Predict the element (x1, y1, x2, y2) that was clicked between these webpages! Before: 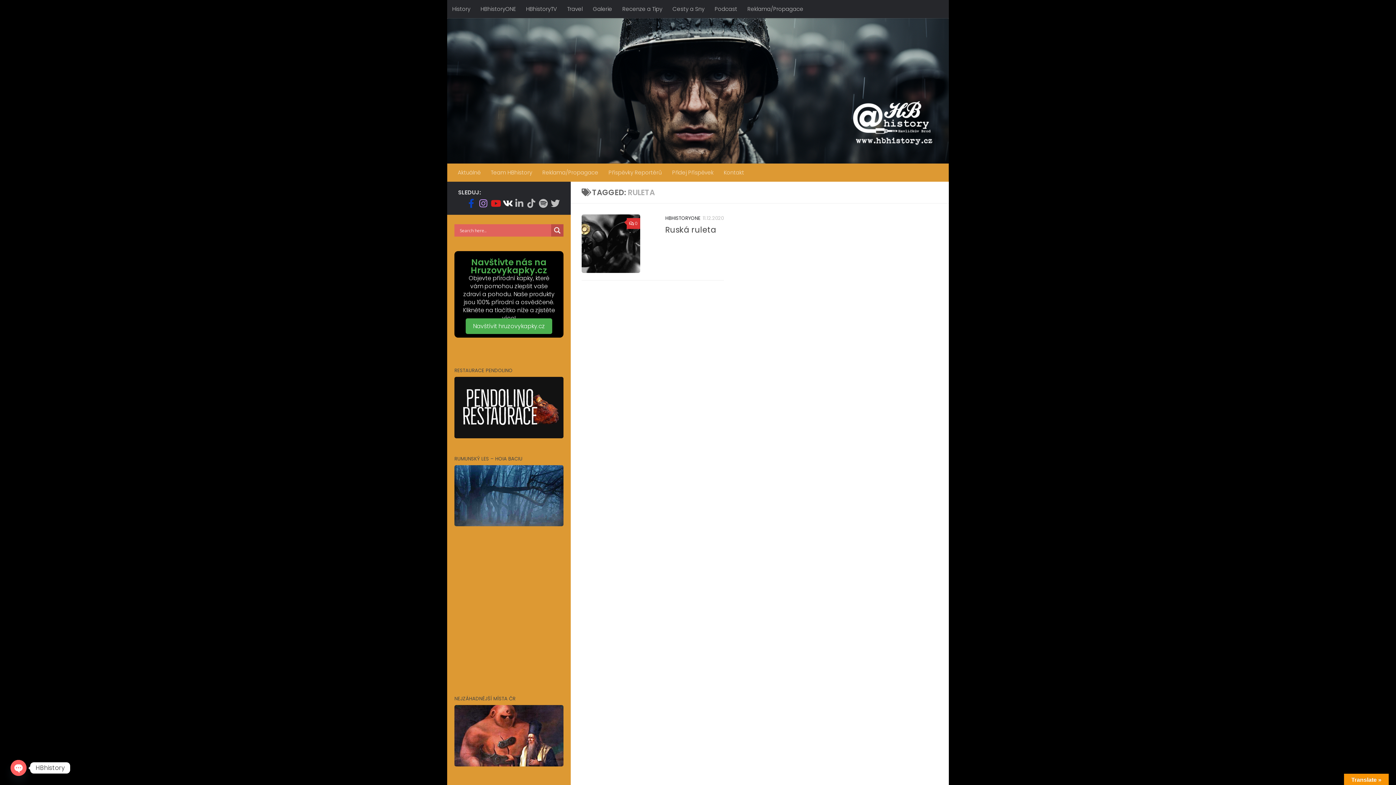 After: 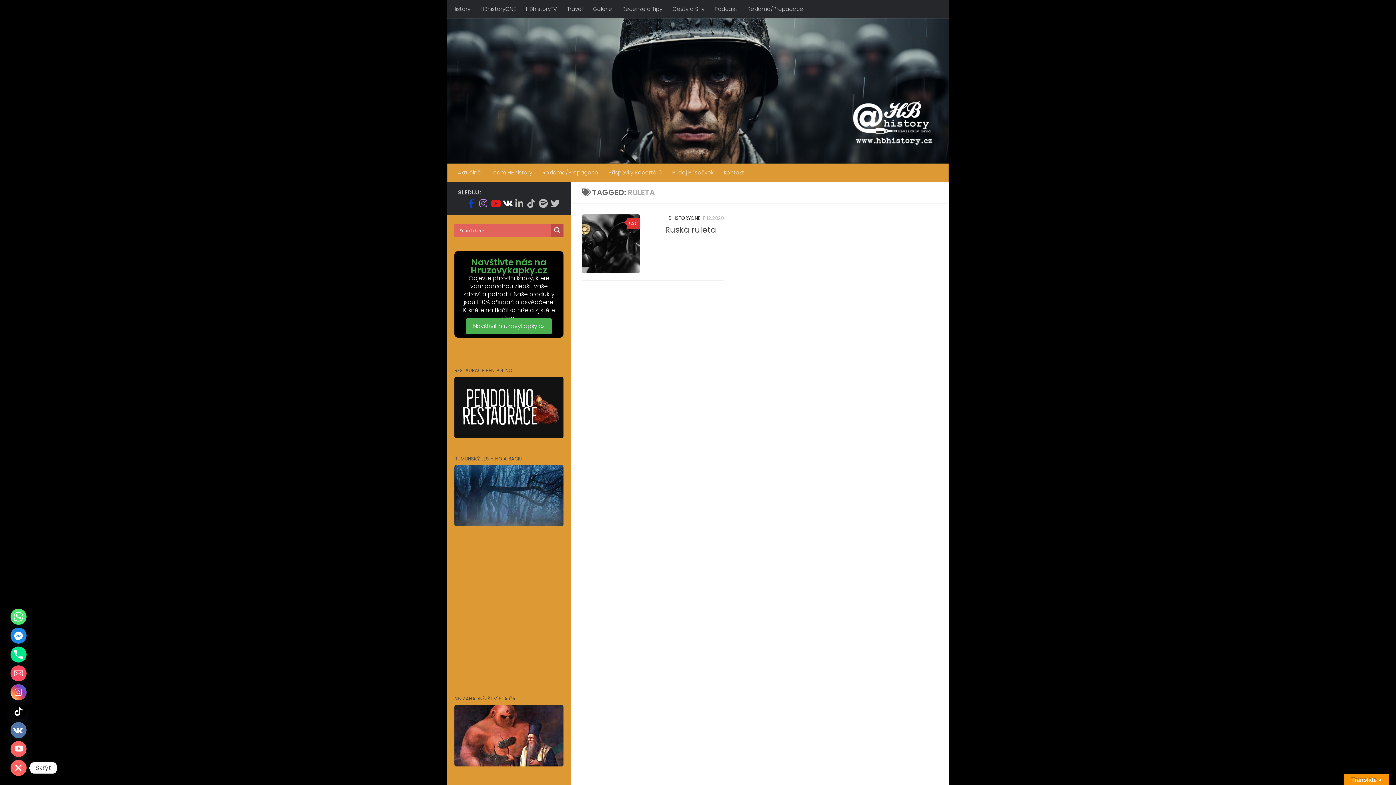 Action: label: Open chaty bbox: (10, 760, 26, 776)